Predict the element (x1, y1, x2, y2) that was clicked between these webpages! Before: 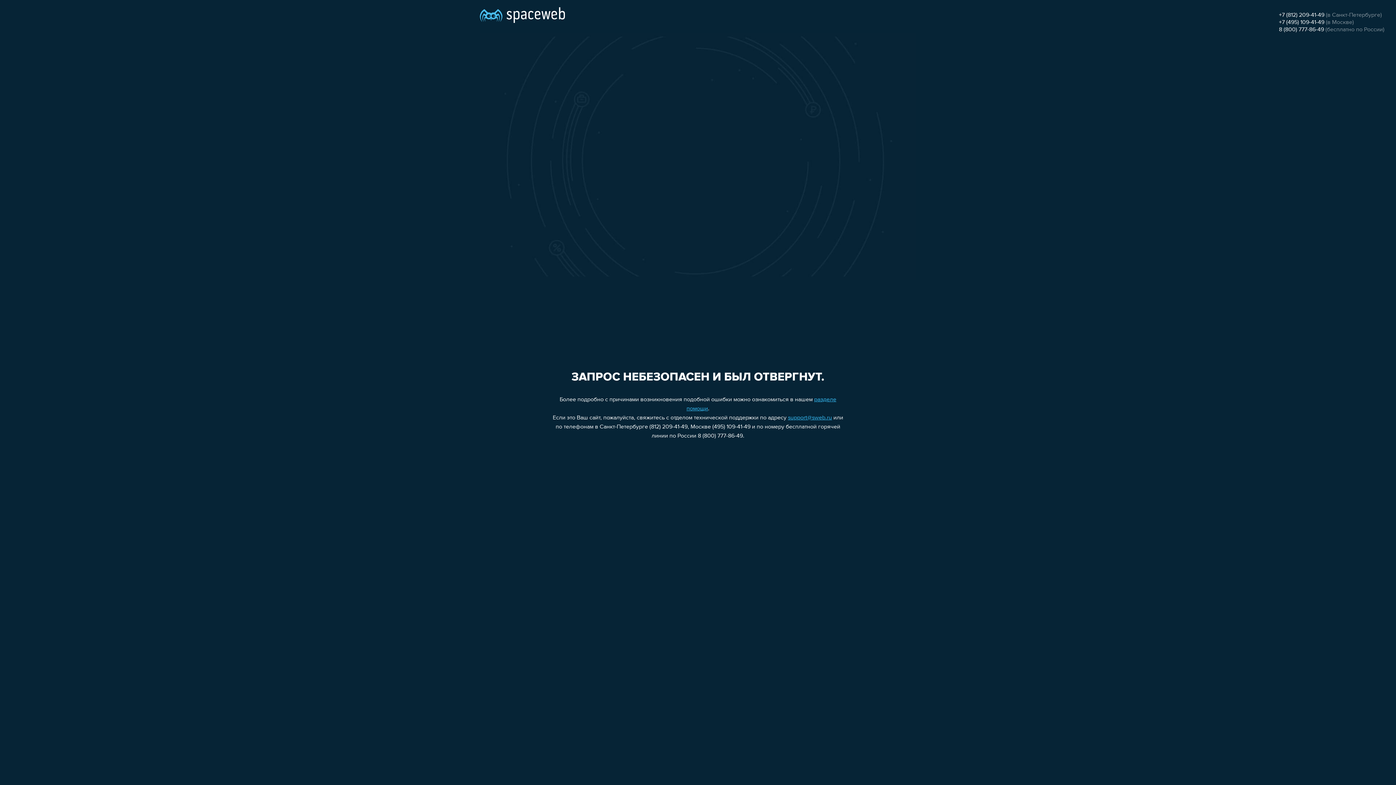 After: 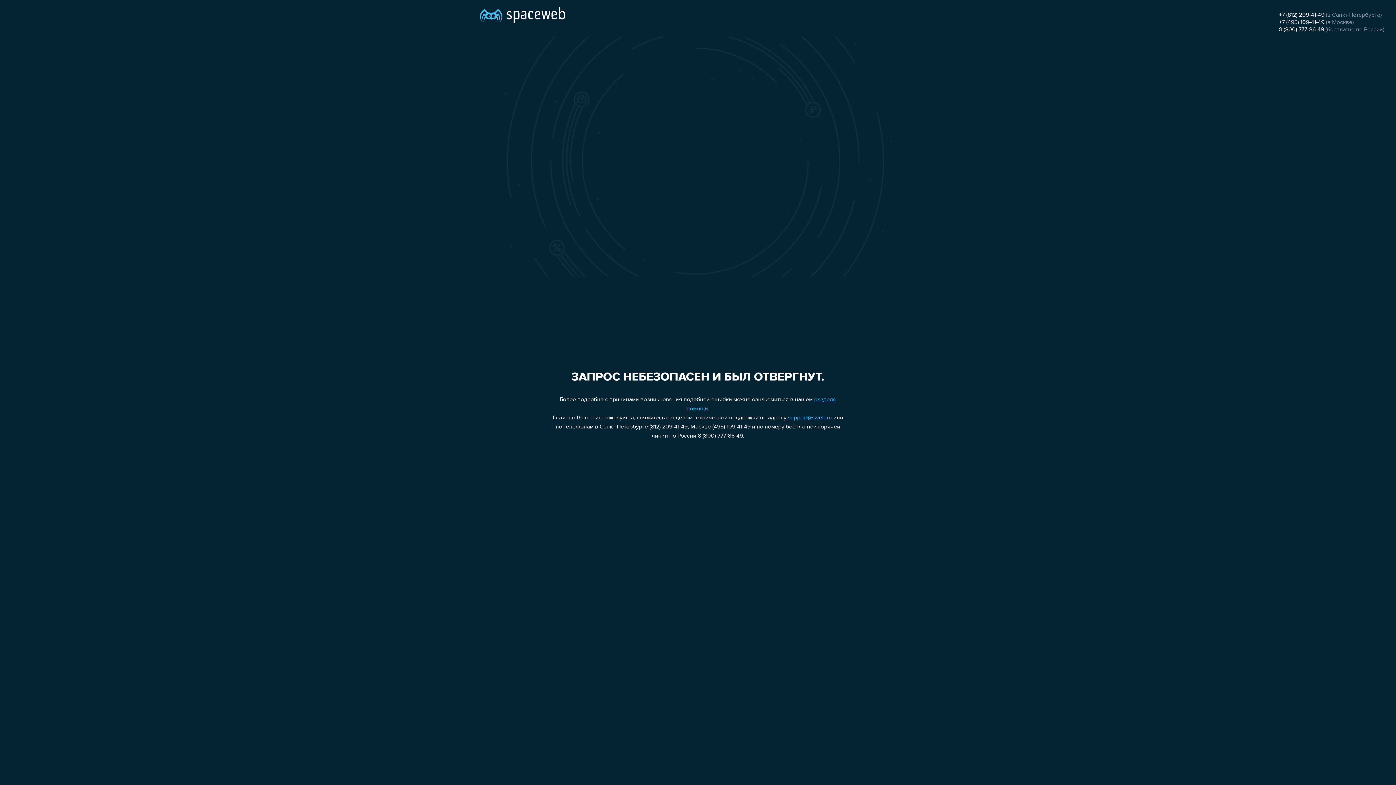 Action: label: +7 (812) 209-41-49 bbox: (1279, 12, 1324, 18)